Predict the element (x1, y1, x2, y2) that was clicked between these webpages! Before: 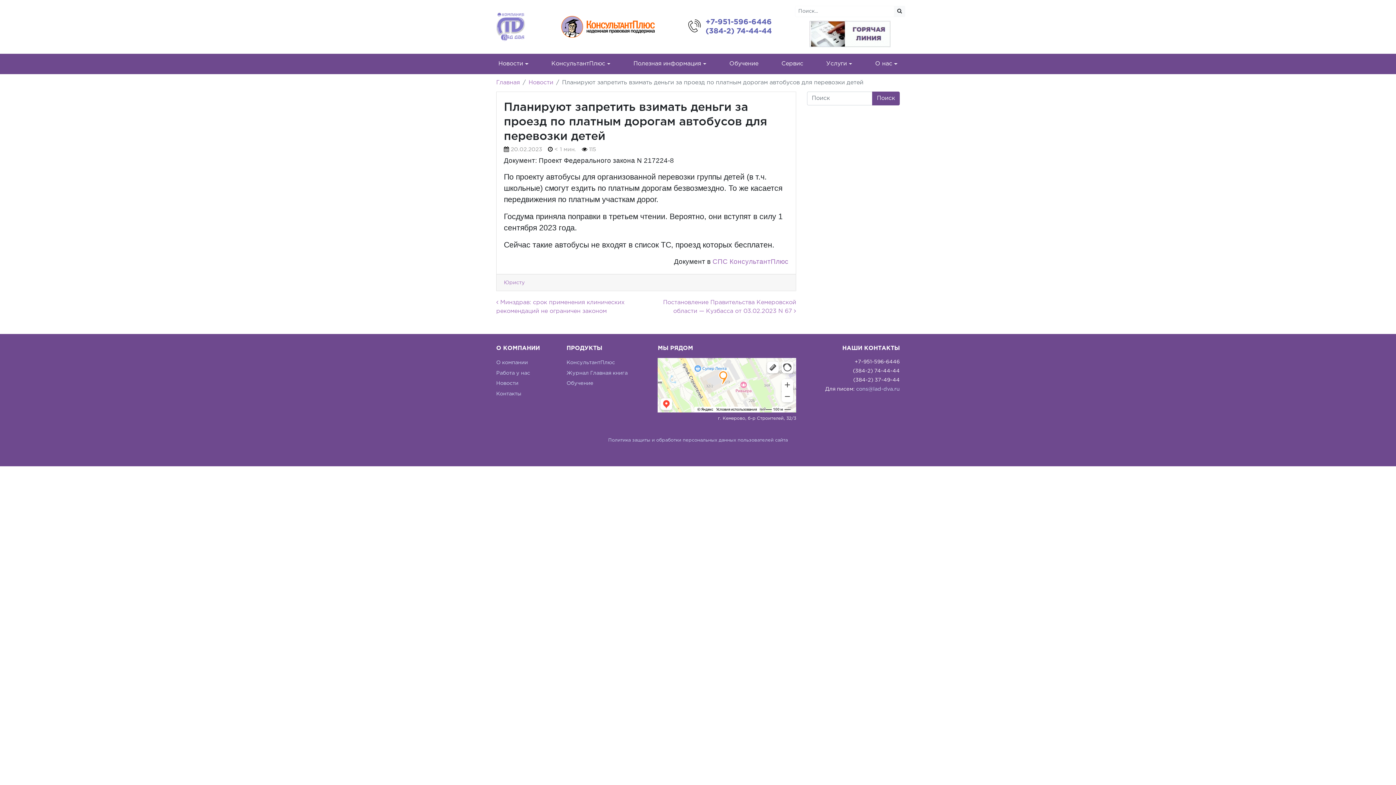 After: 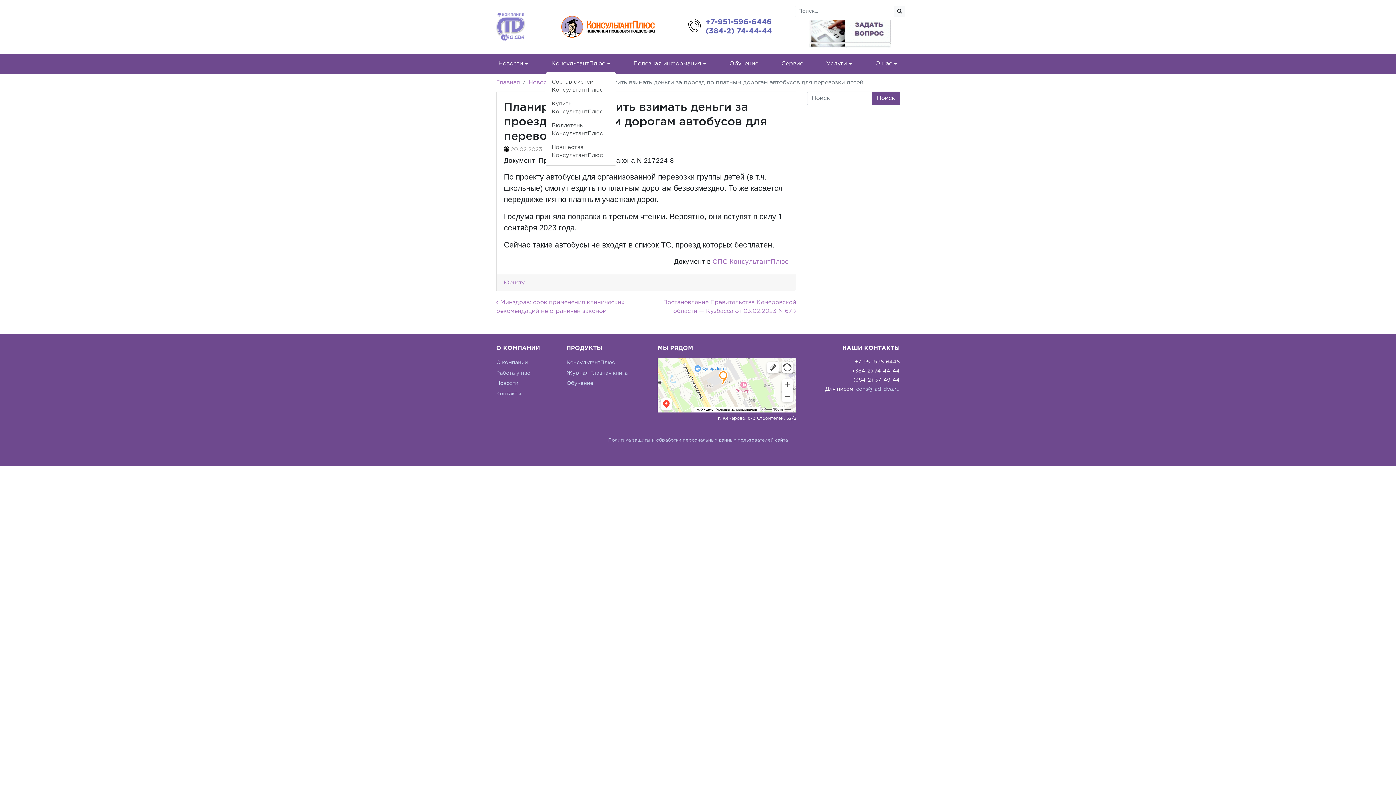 Action: label: КонсультантПлюс  bbox: (545, 56, 616, 71)